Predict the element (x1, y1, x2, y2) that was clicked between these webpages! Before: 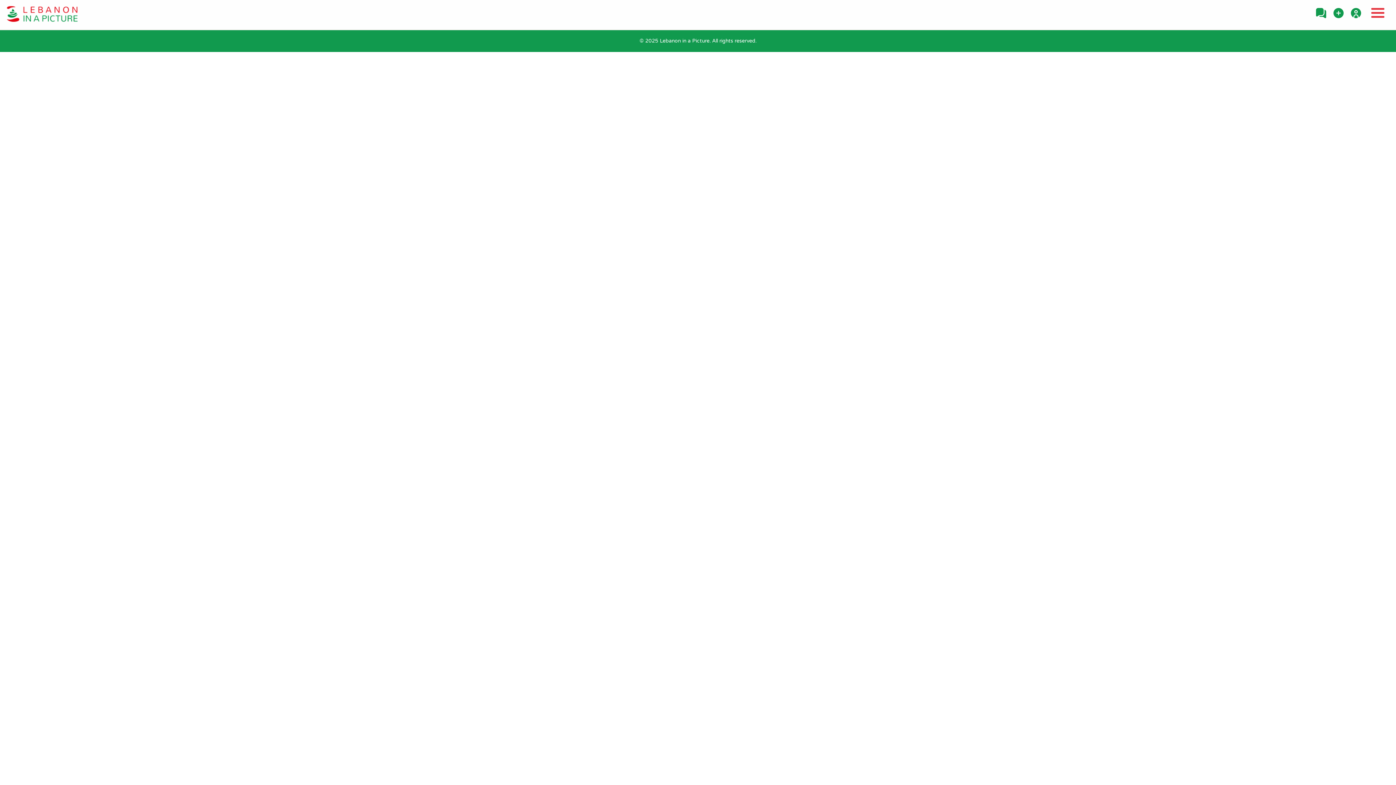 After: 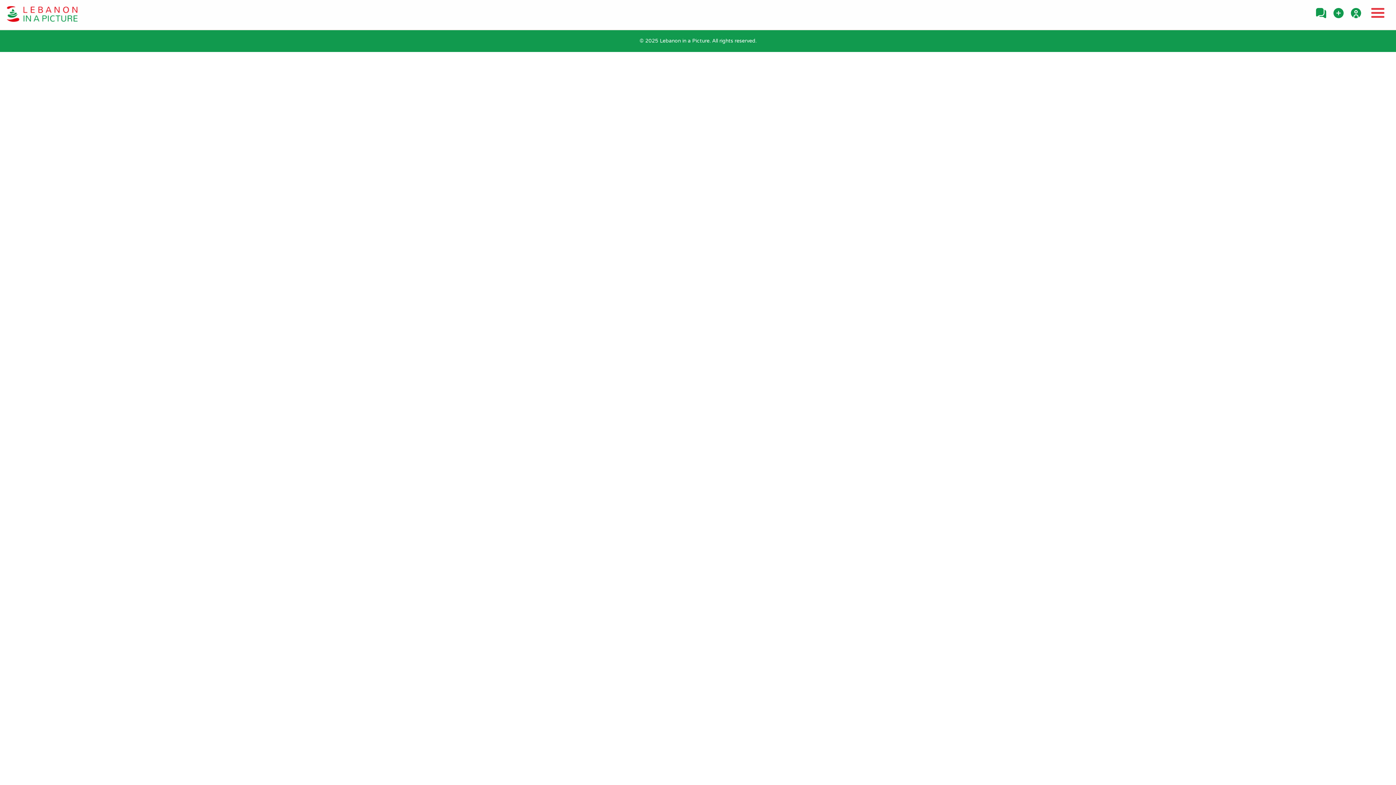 Action: bbox: (1330, 4, 1347, 23)